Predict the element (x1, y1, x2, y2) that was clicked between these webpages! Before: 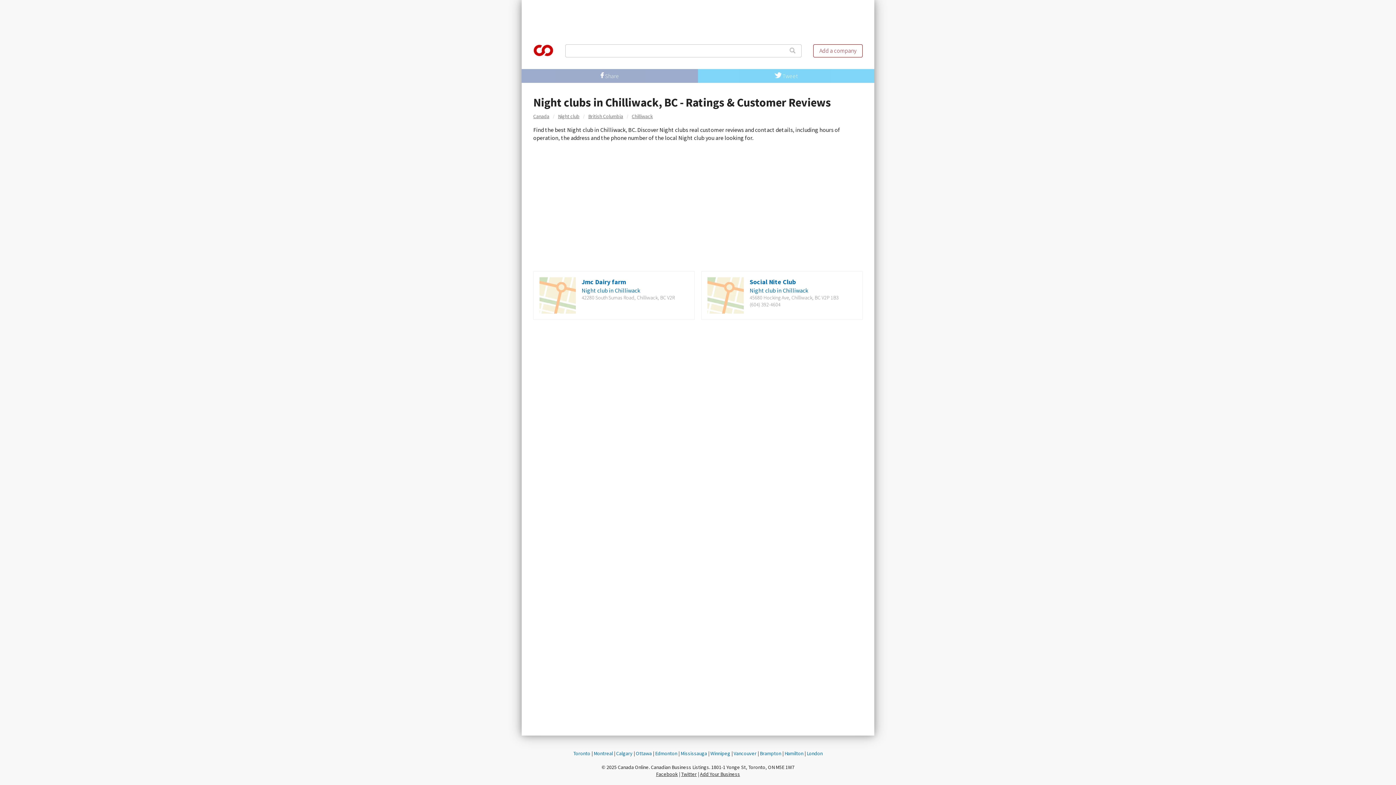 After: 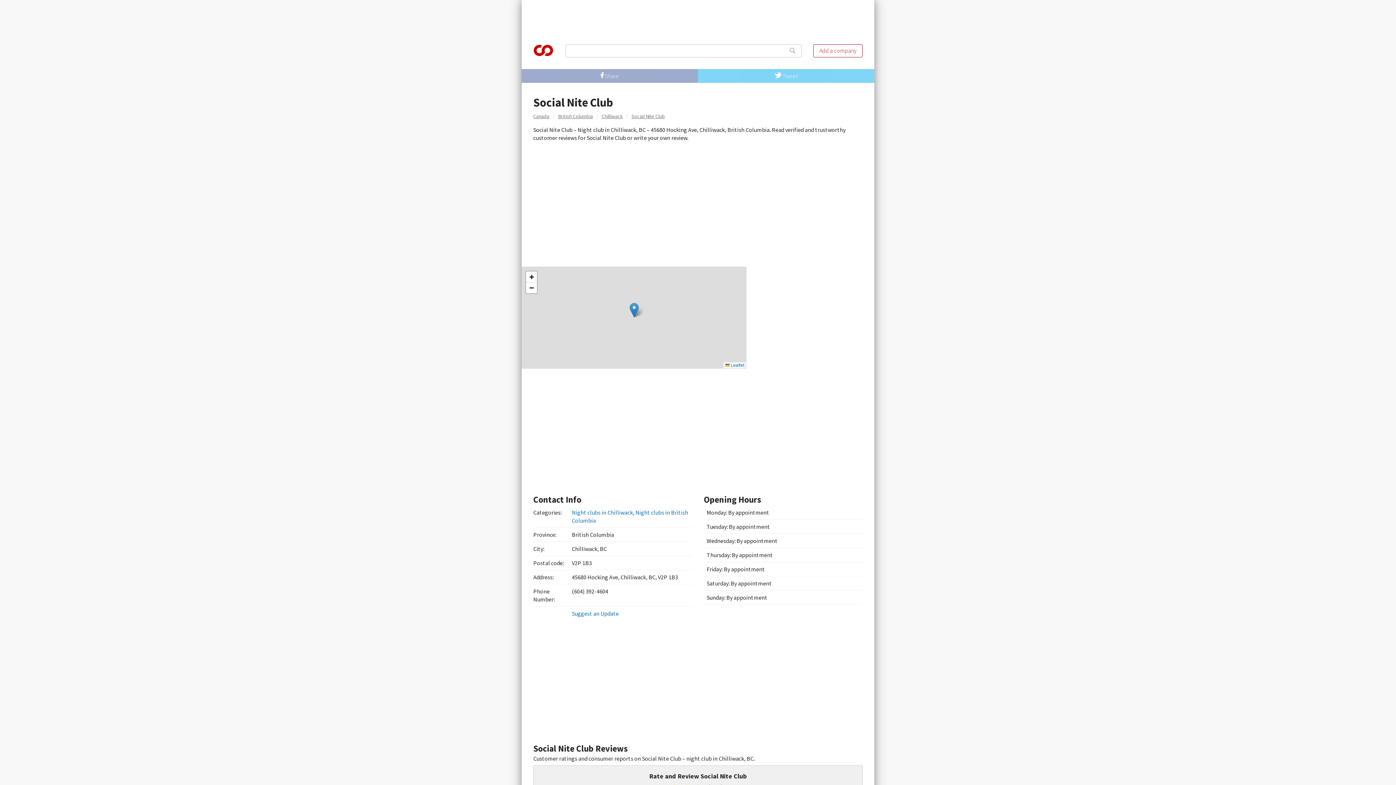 Action: bbox: (707, 277, 744, 313)